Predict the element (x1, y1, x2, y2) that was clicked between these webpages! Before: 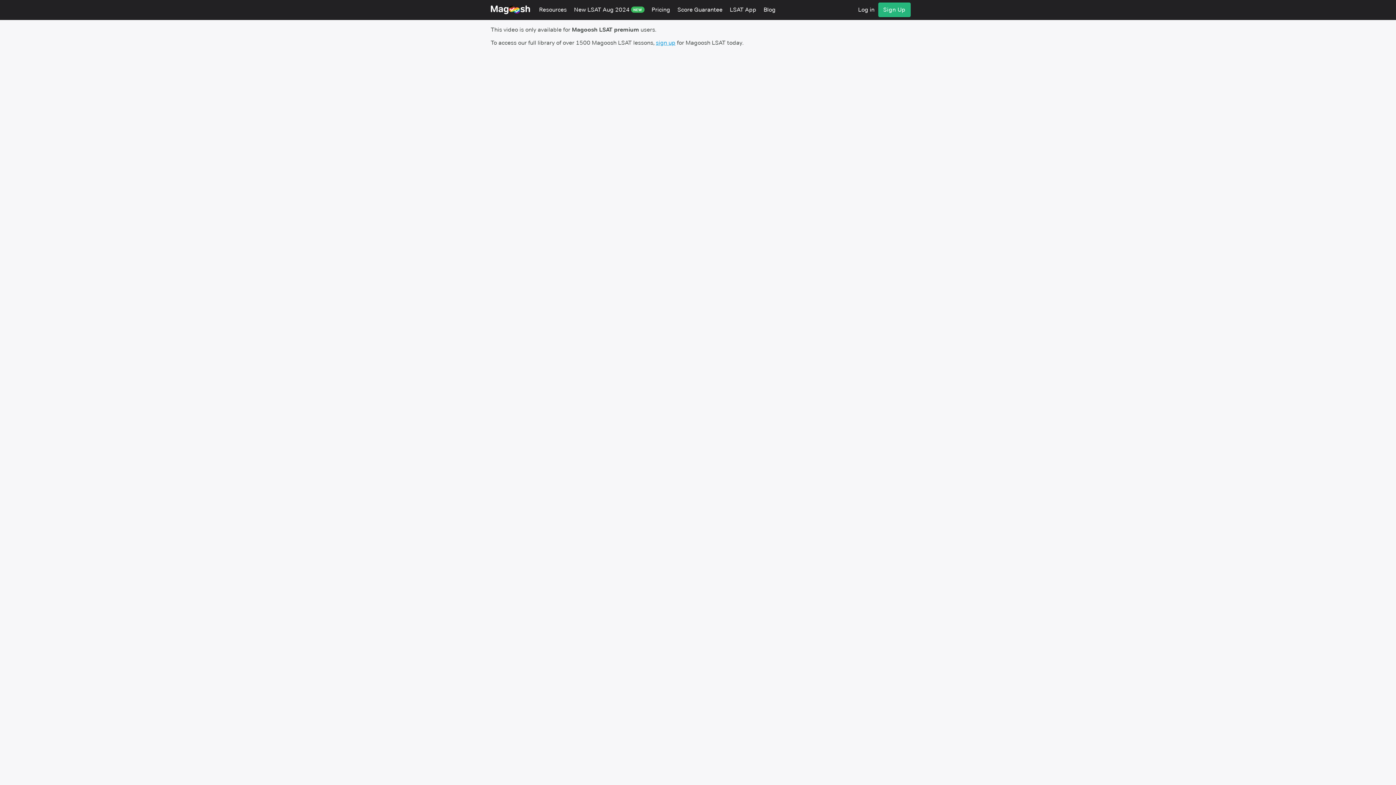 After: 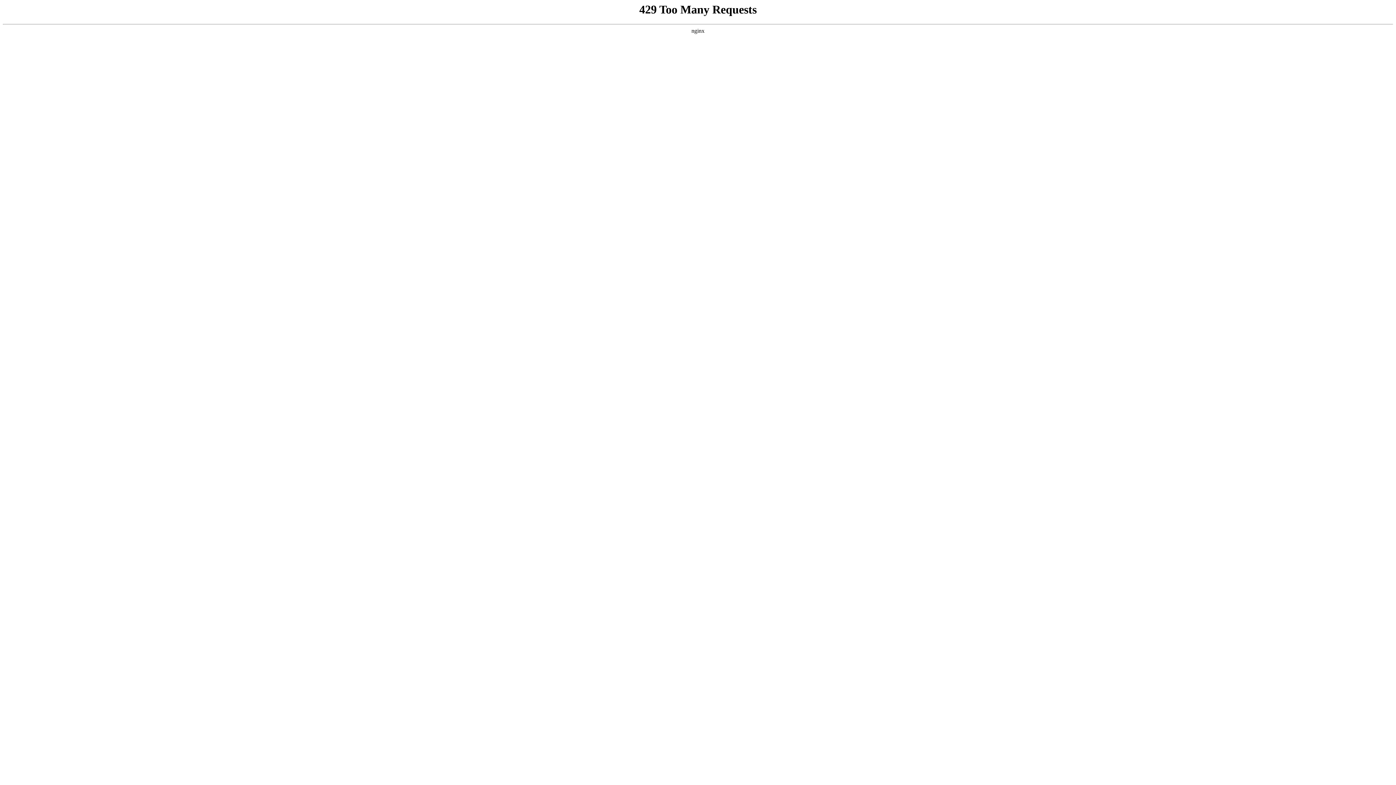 Action: bbox: (760, 0, 779, 19) label: Blog